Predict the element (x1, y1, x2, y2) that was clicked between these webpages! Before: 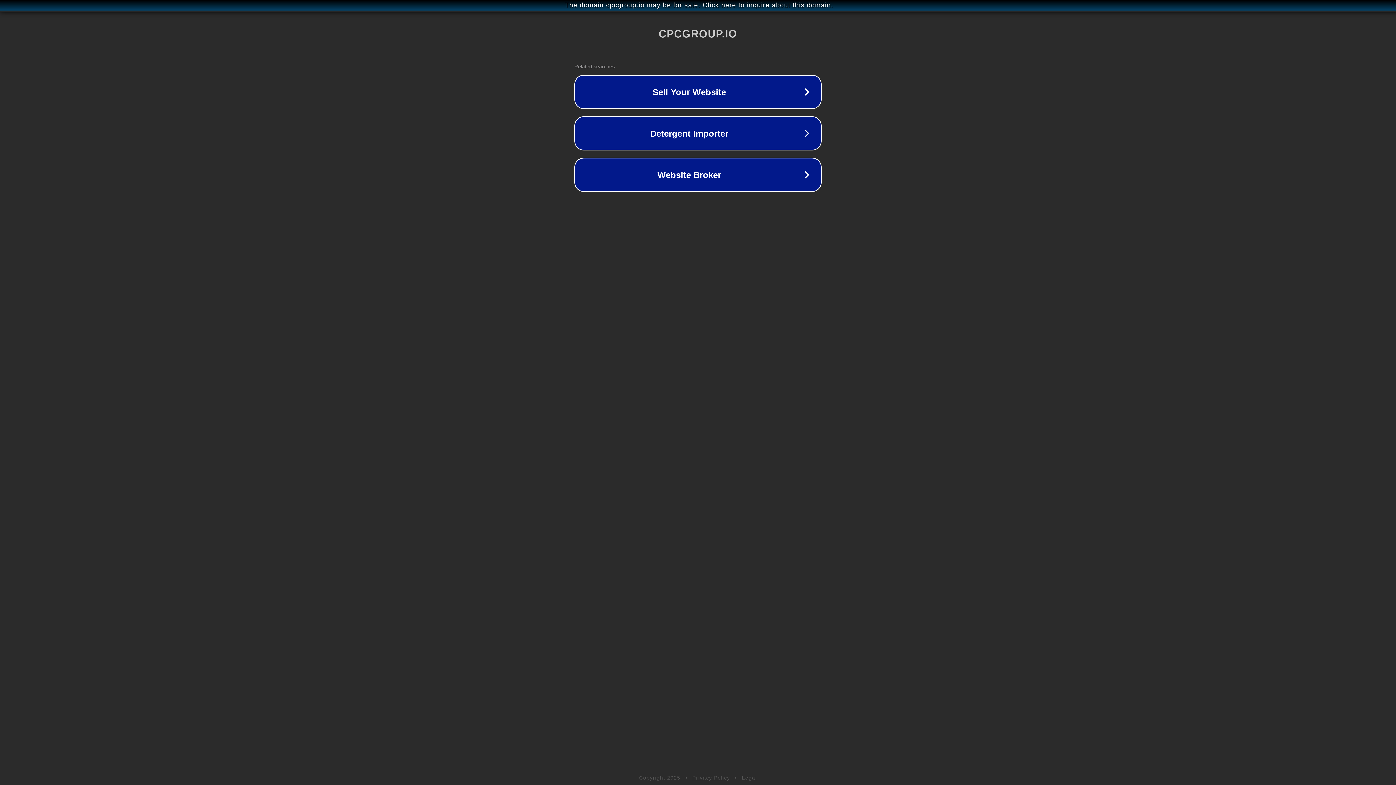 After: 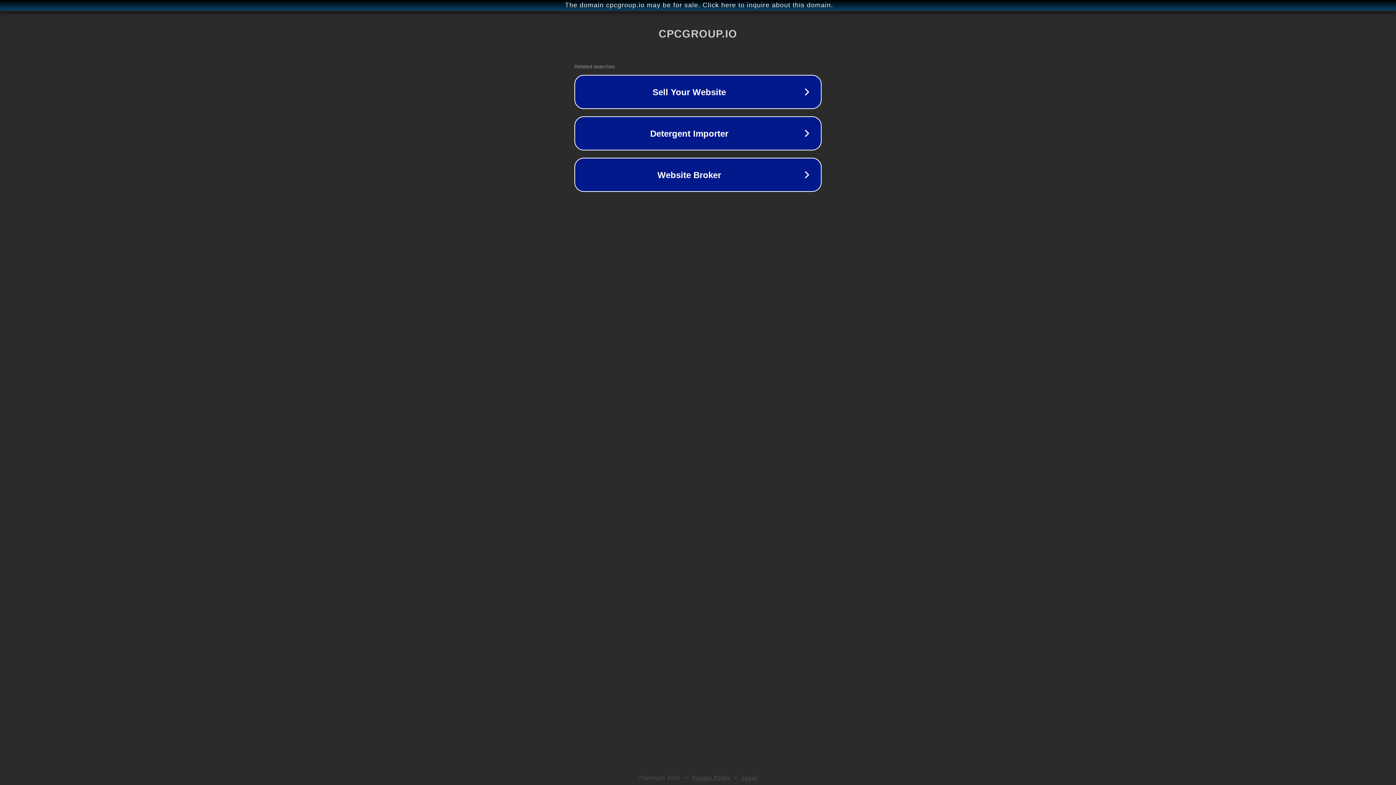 Action: label: Privacy Policy bbox: (692, 775, 730, 781)